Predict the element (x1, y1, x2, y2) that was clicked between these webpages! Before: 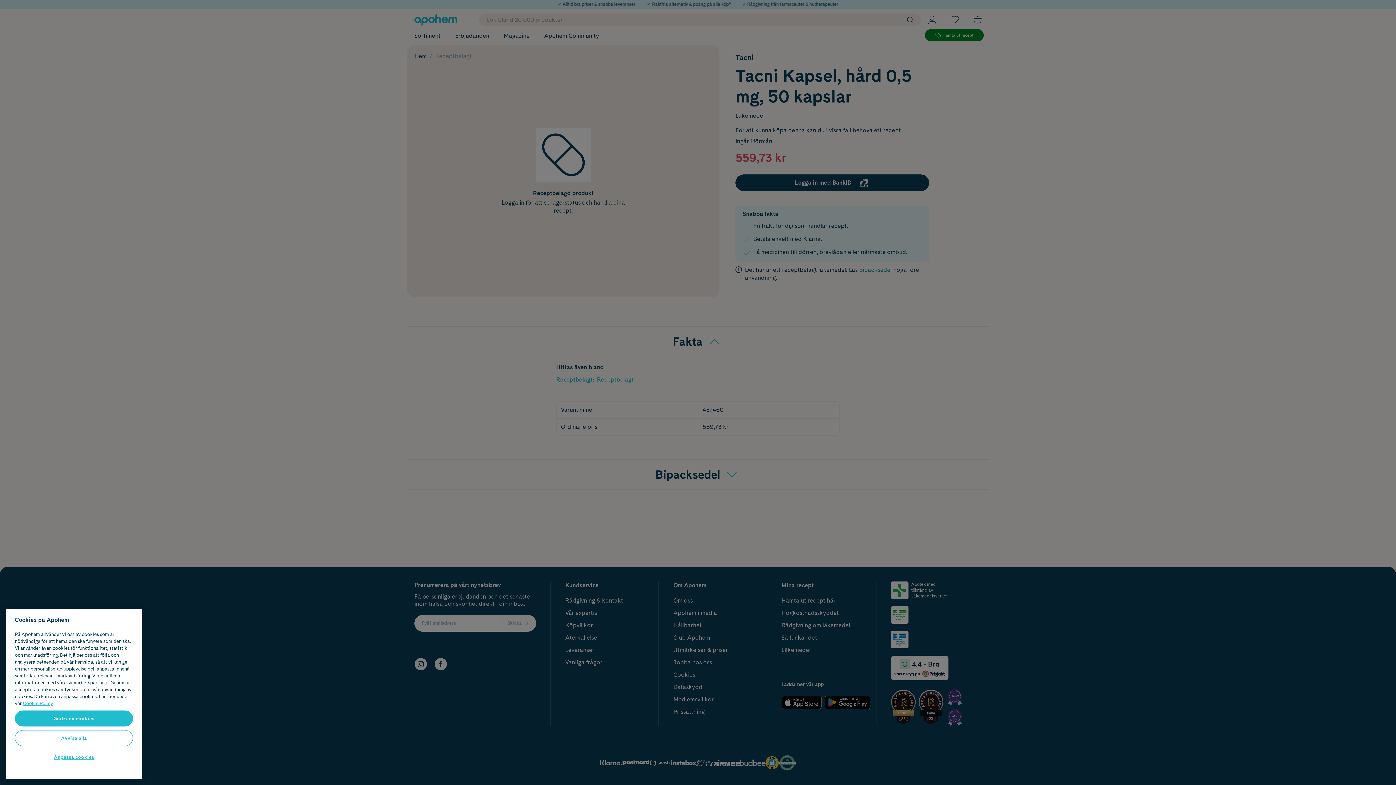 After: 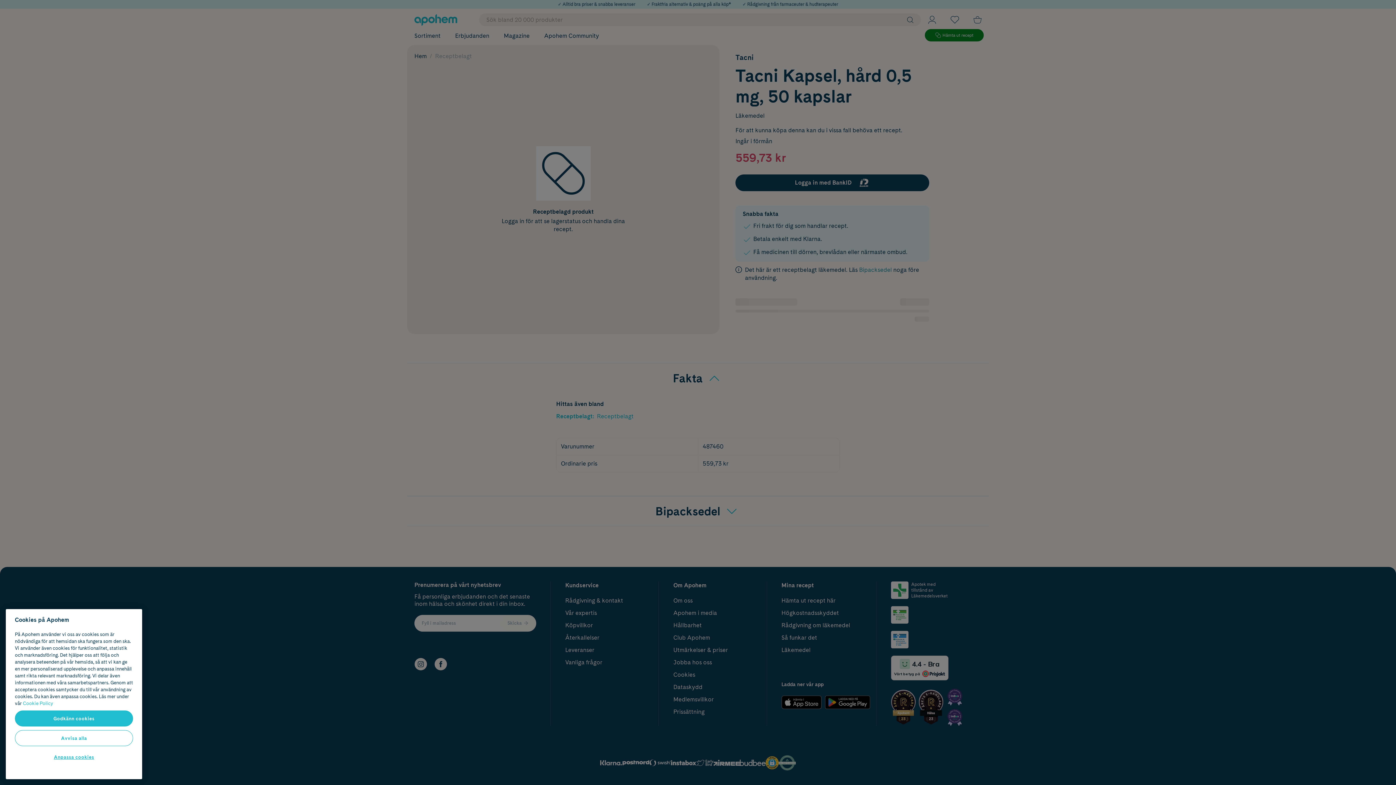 Action: label: Läs mer om Cookies, öppnas i en ny flik bbox: (22, 700, 53, 706)